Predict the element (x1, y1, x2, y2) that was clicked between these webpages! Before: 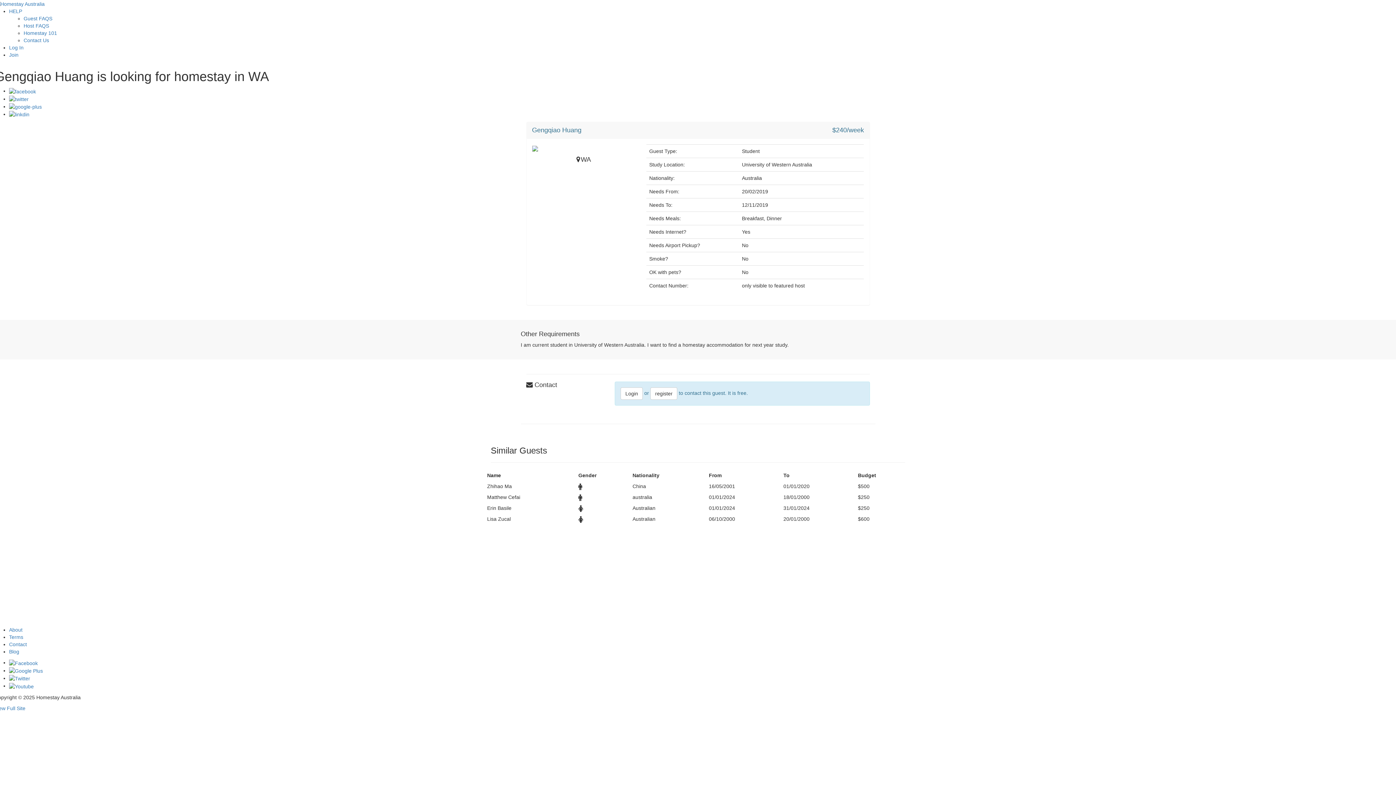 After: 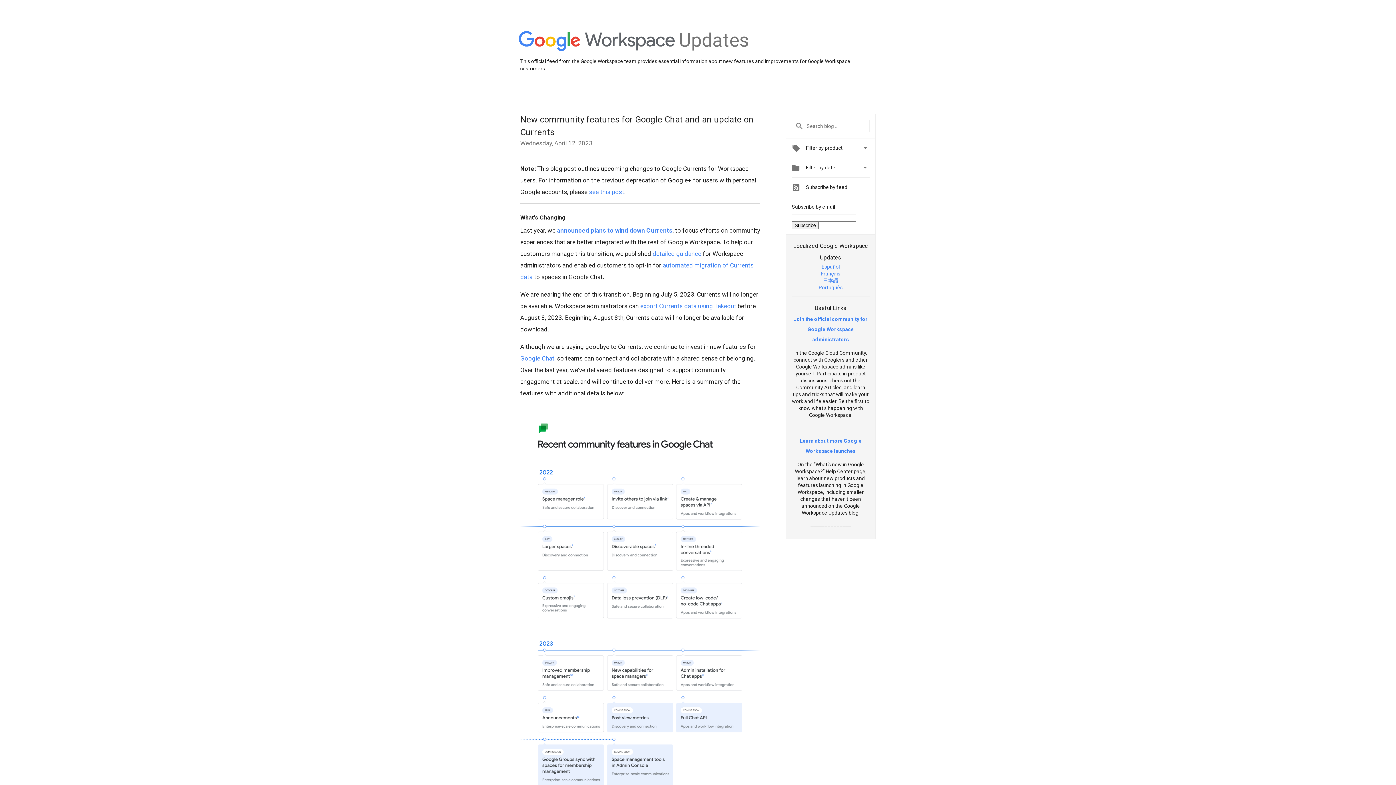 Action: bbox: (9, 667, 42, 673)